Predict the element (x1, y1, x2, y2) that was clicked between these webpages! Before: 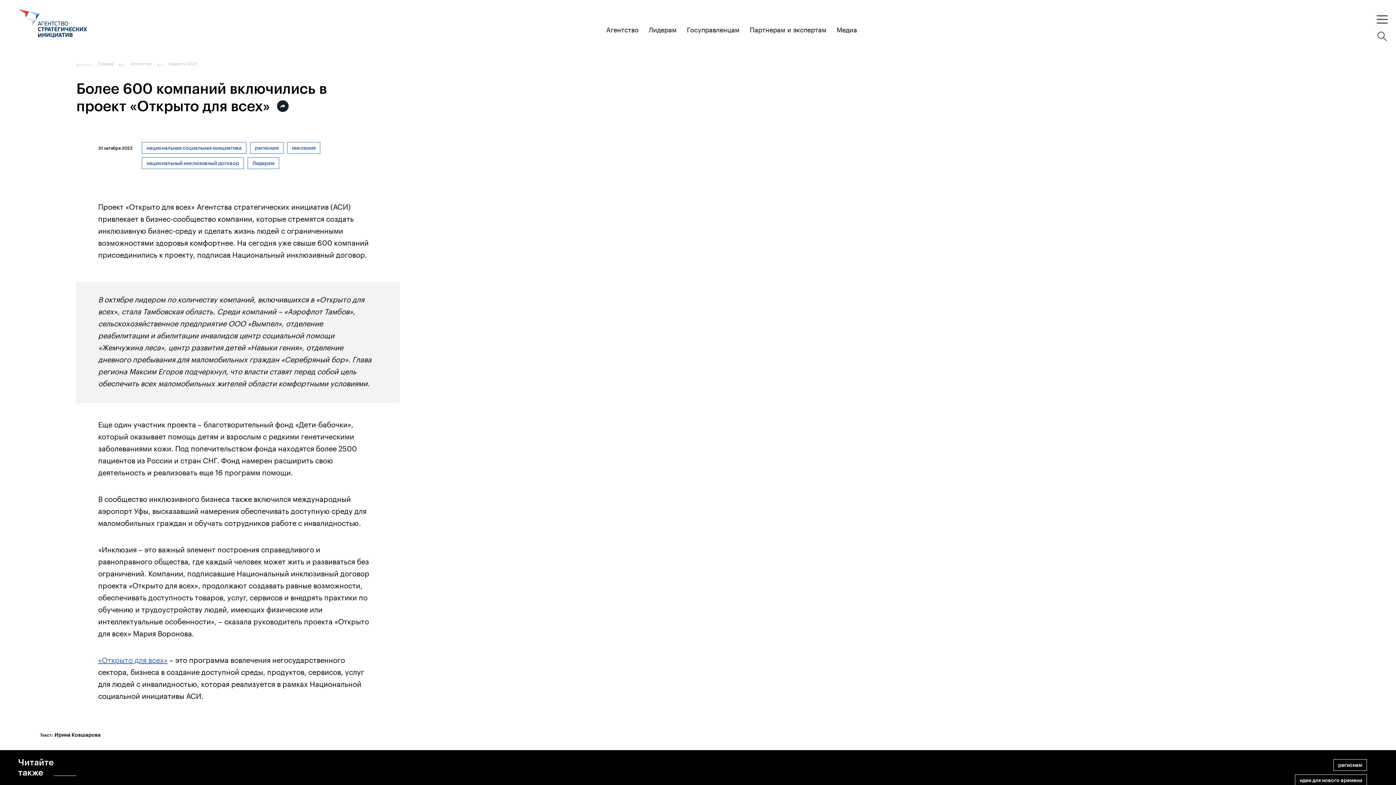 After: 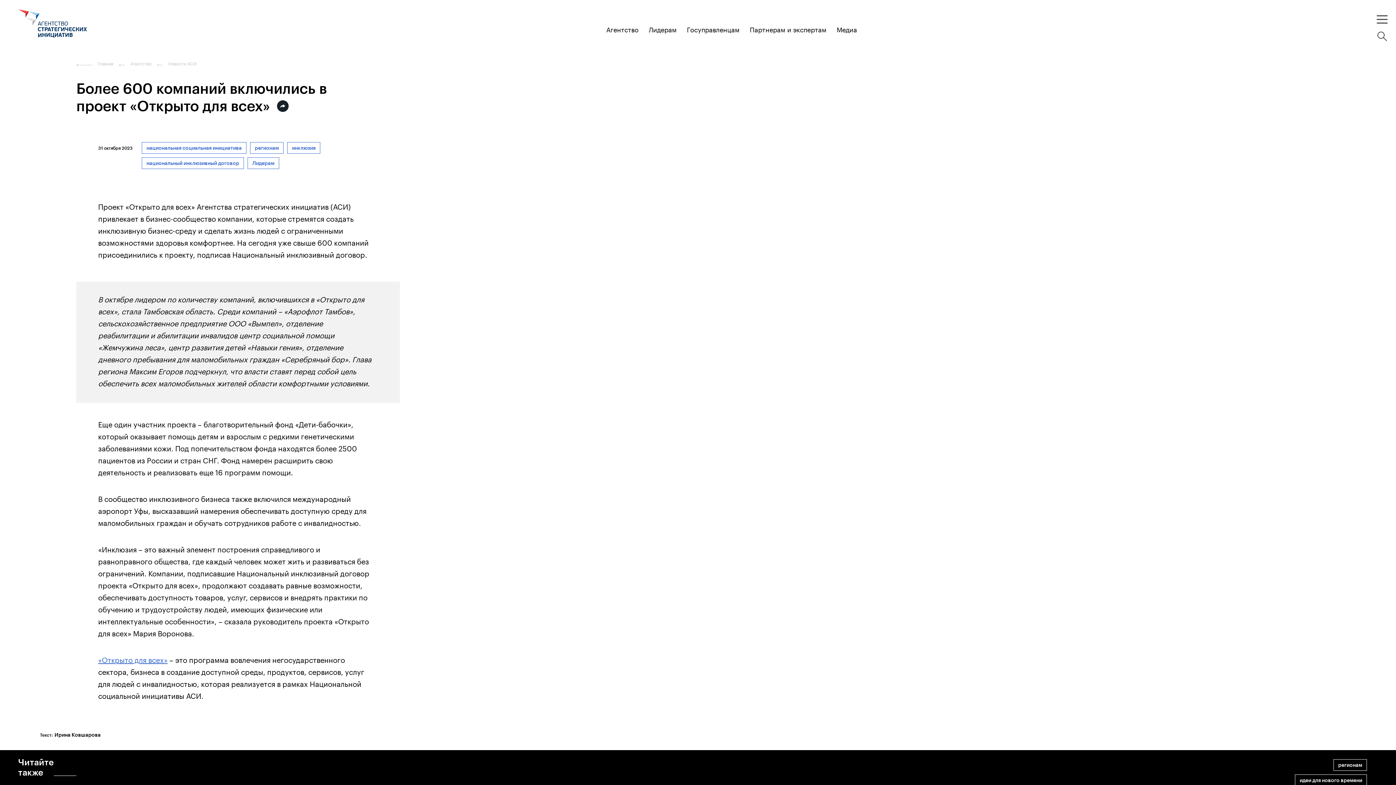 Action: label: Медиа bbox: (836, 23, 857, 33)